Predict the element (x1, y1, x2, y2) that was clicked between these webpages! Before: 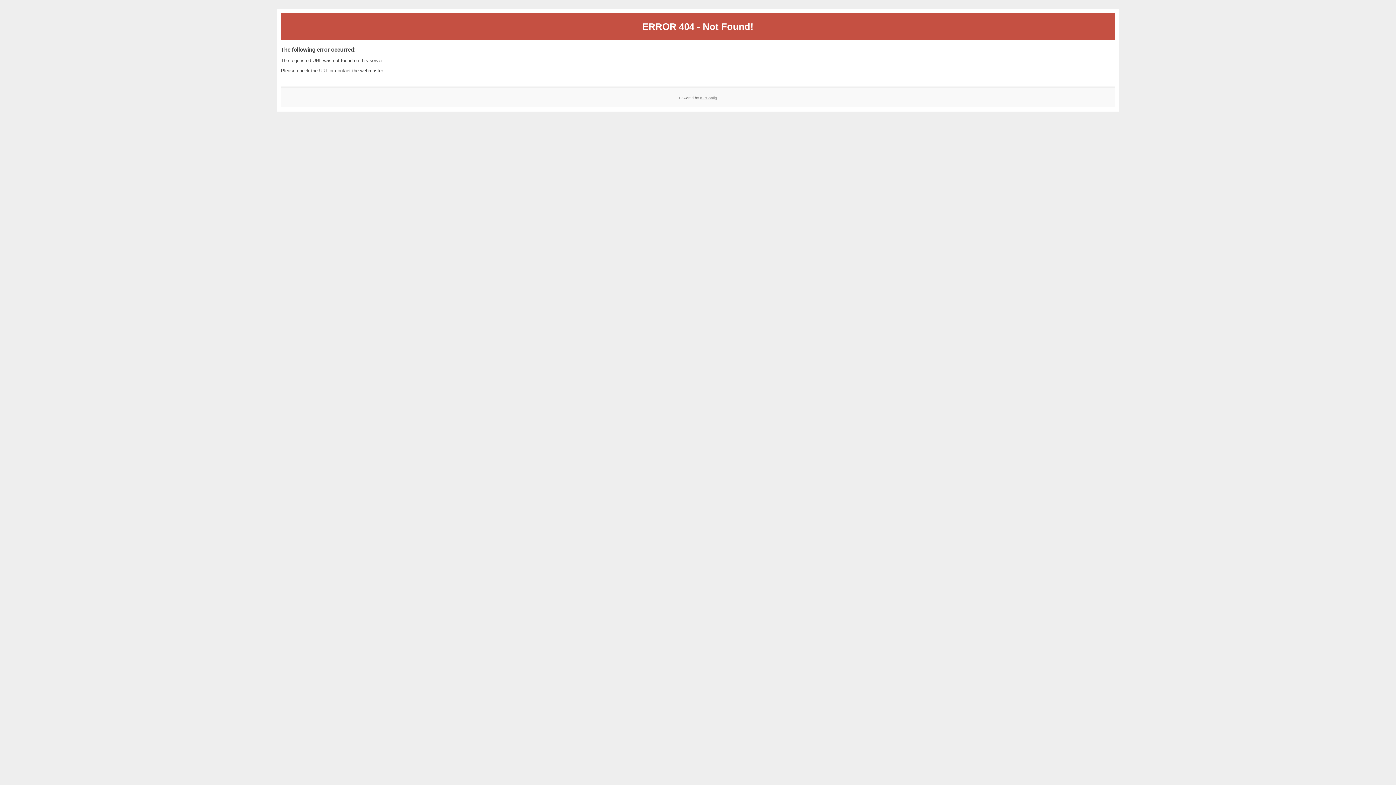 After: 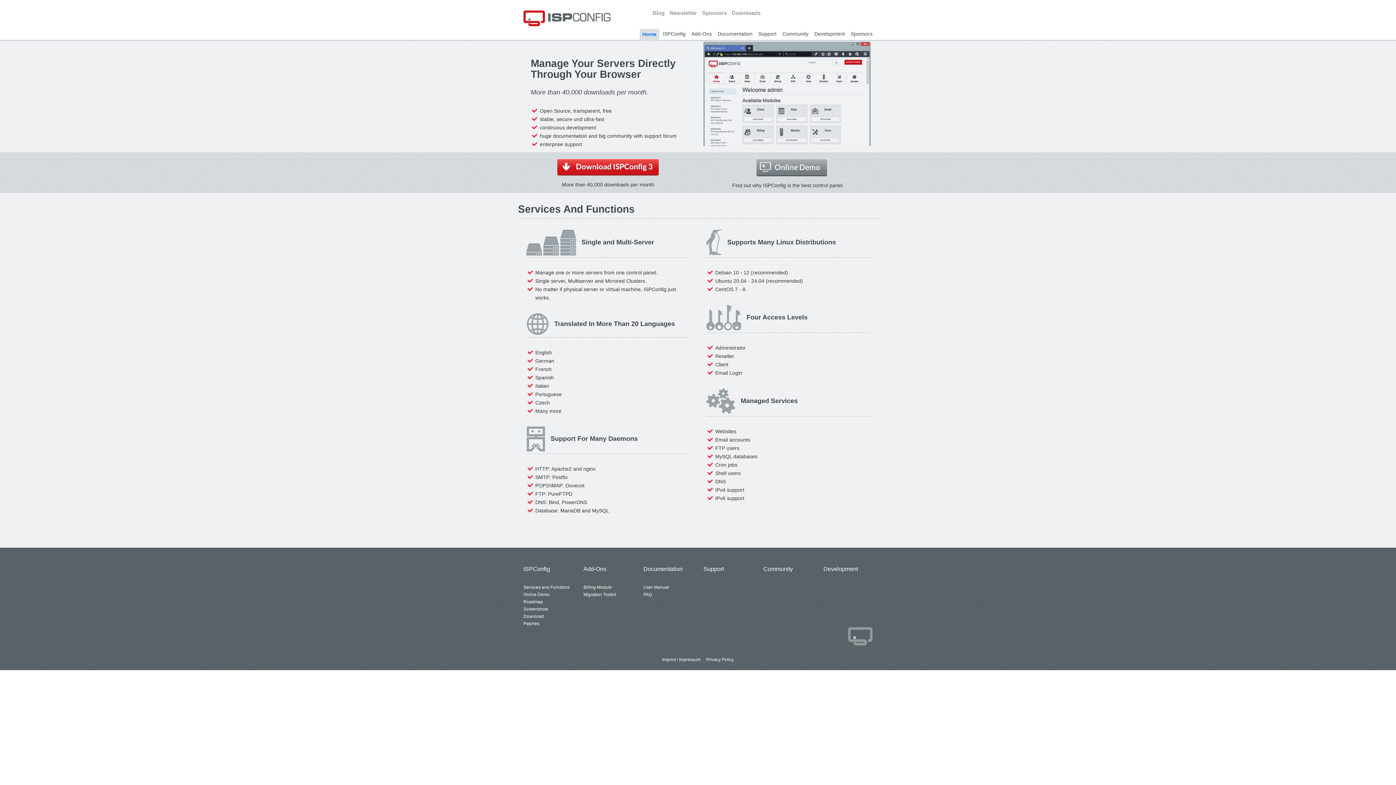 Action: label: ISPConfig bbox: (700, 95, 717, 99)